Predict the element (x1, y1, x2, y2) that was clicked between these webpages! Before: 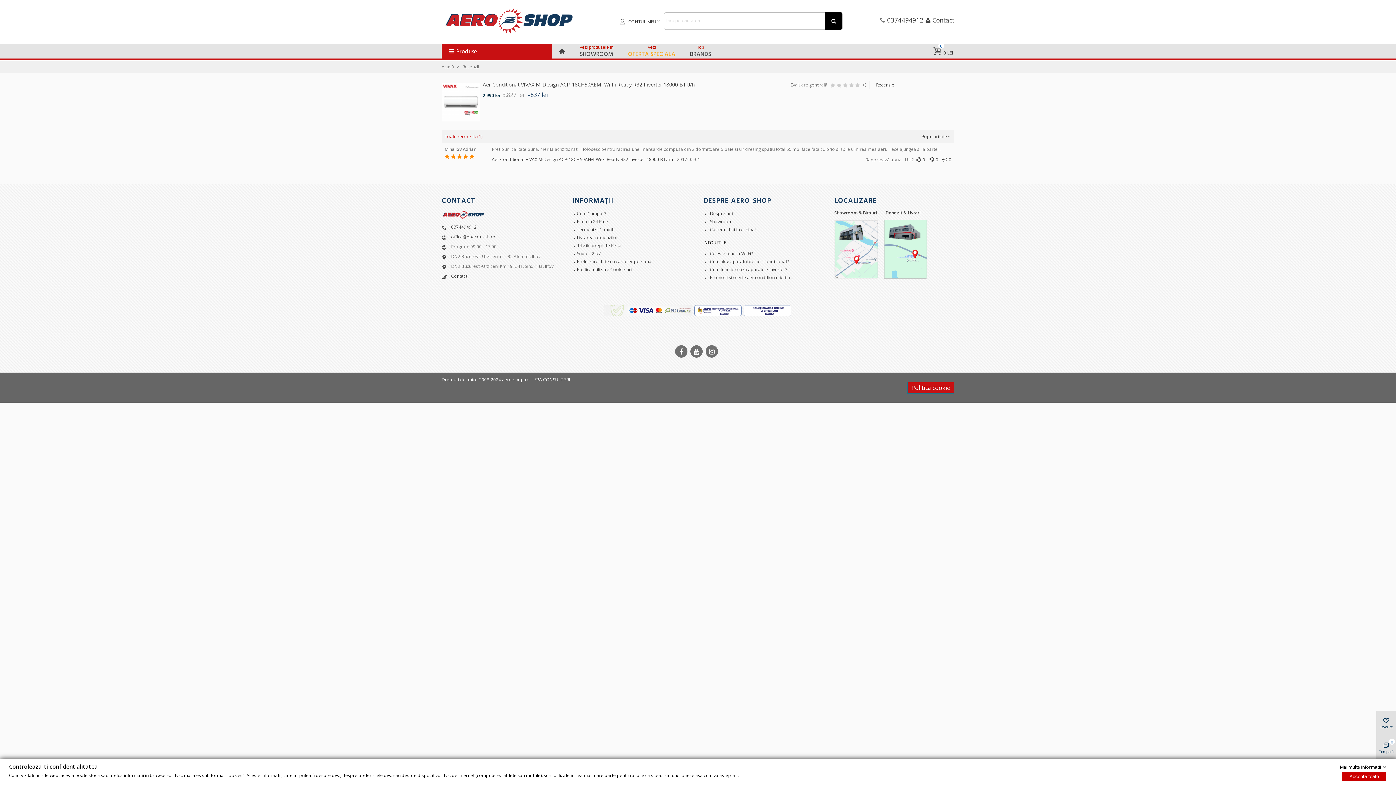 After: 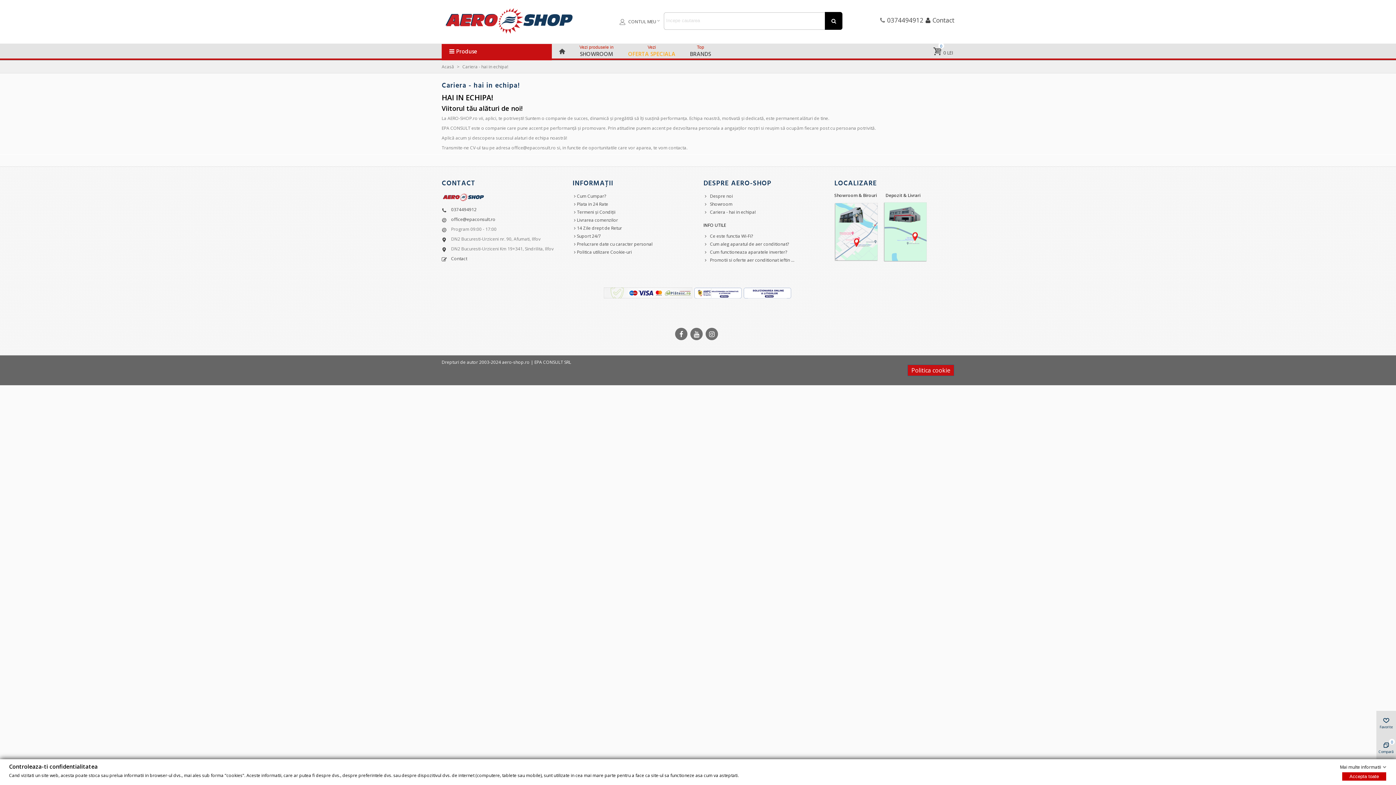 Action: label:   Cariera - hai in echipa! bbox: (703, 225, 823, 233)